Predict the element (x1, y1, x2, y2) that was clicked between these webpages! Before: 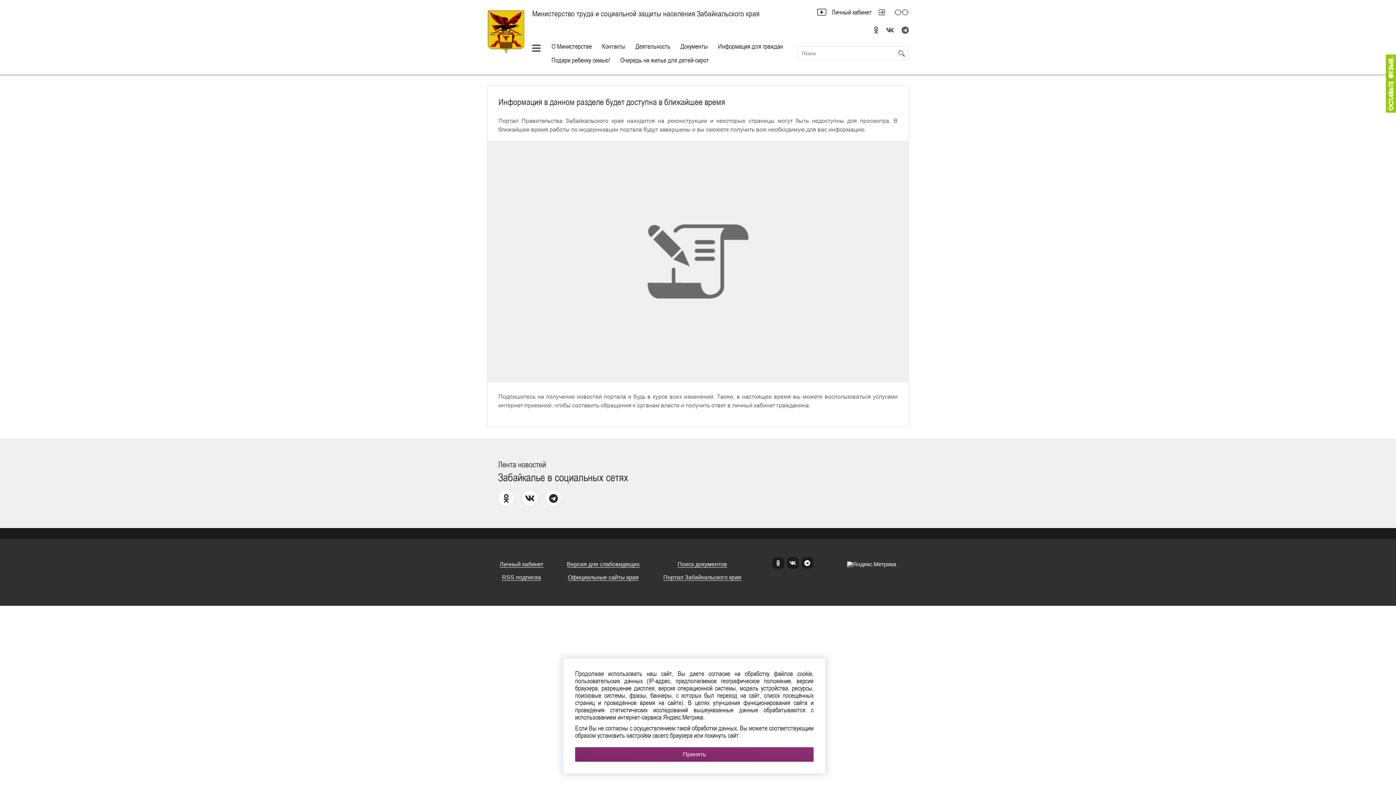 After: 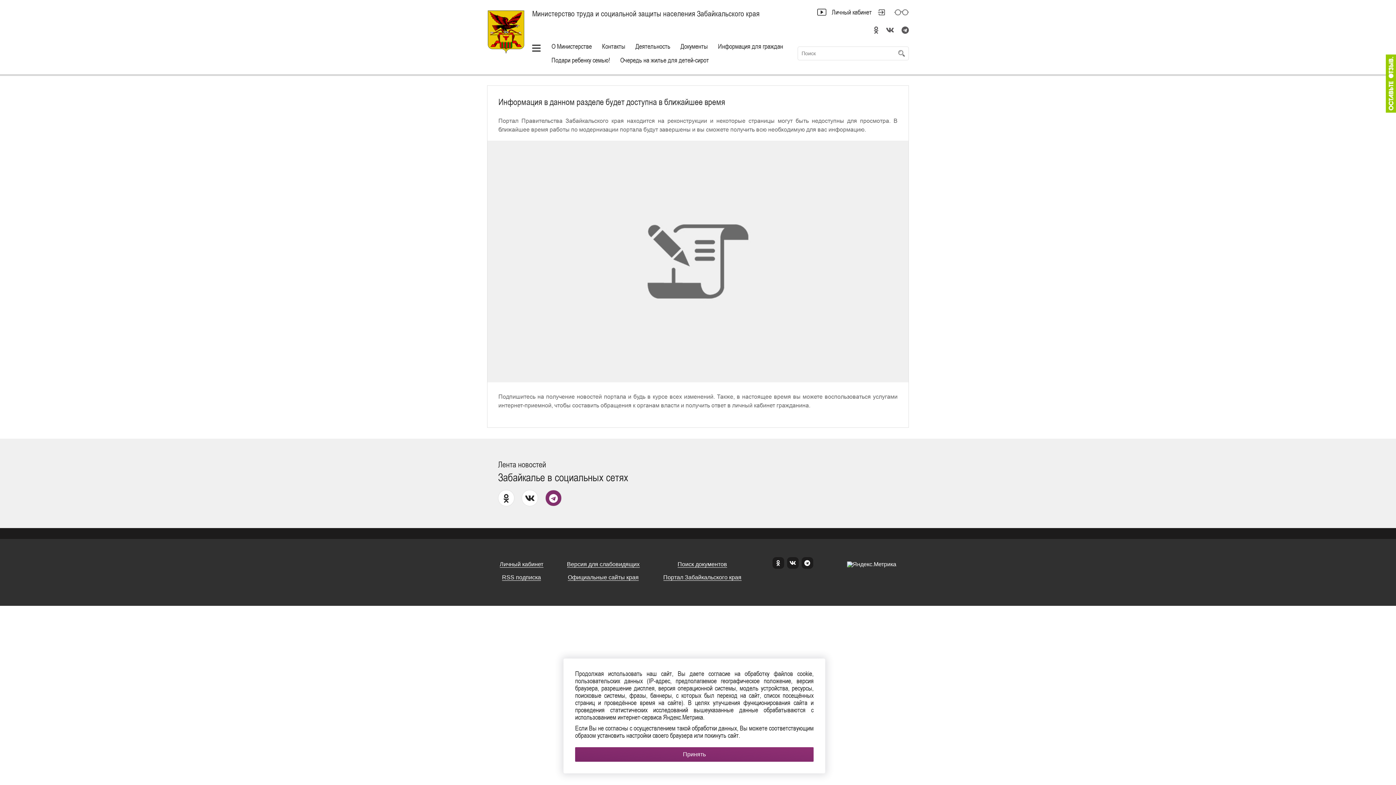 Action: bbox: (545, 490, 561, 506)